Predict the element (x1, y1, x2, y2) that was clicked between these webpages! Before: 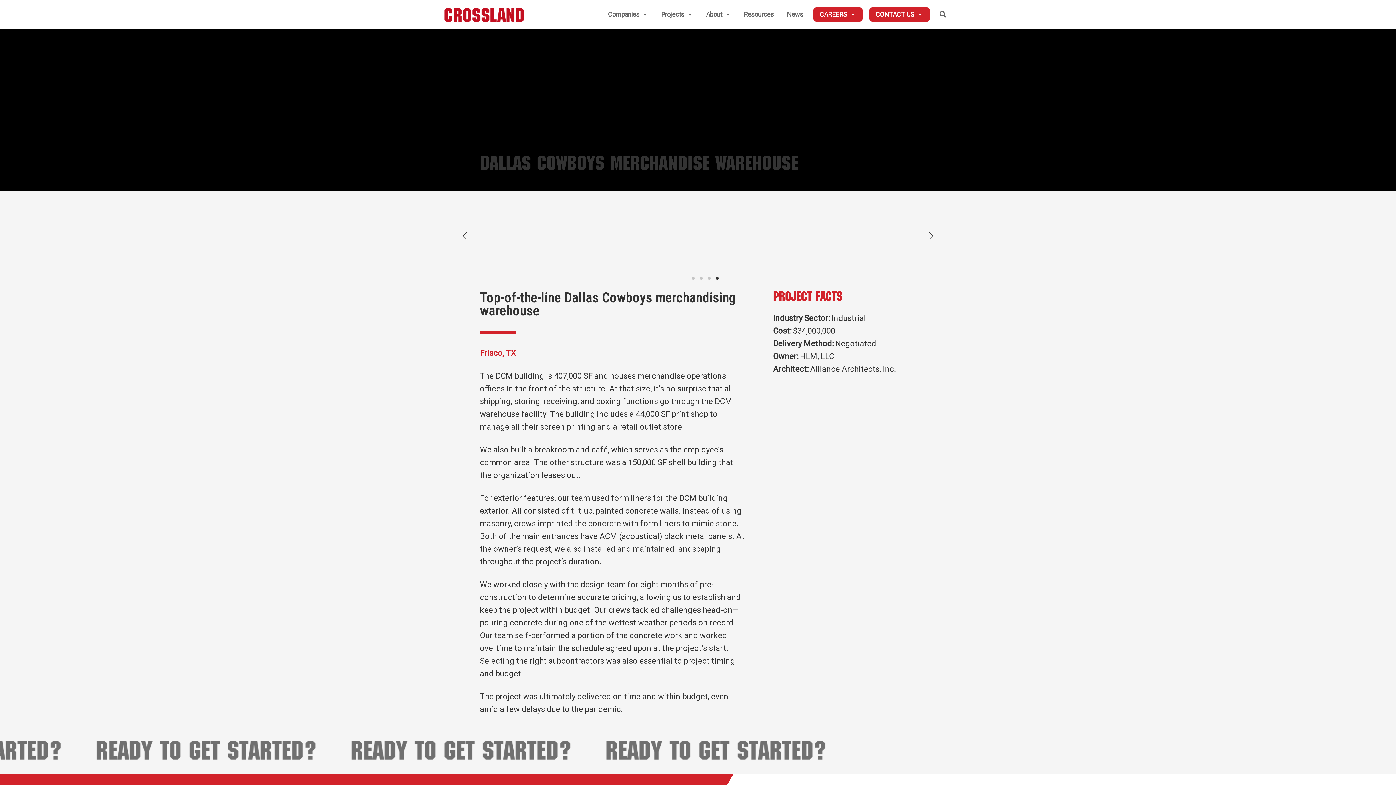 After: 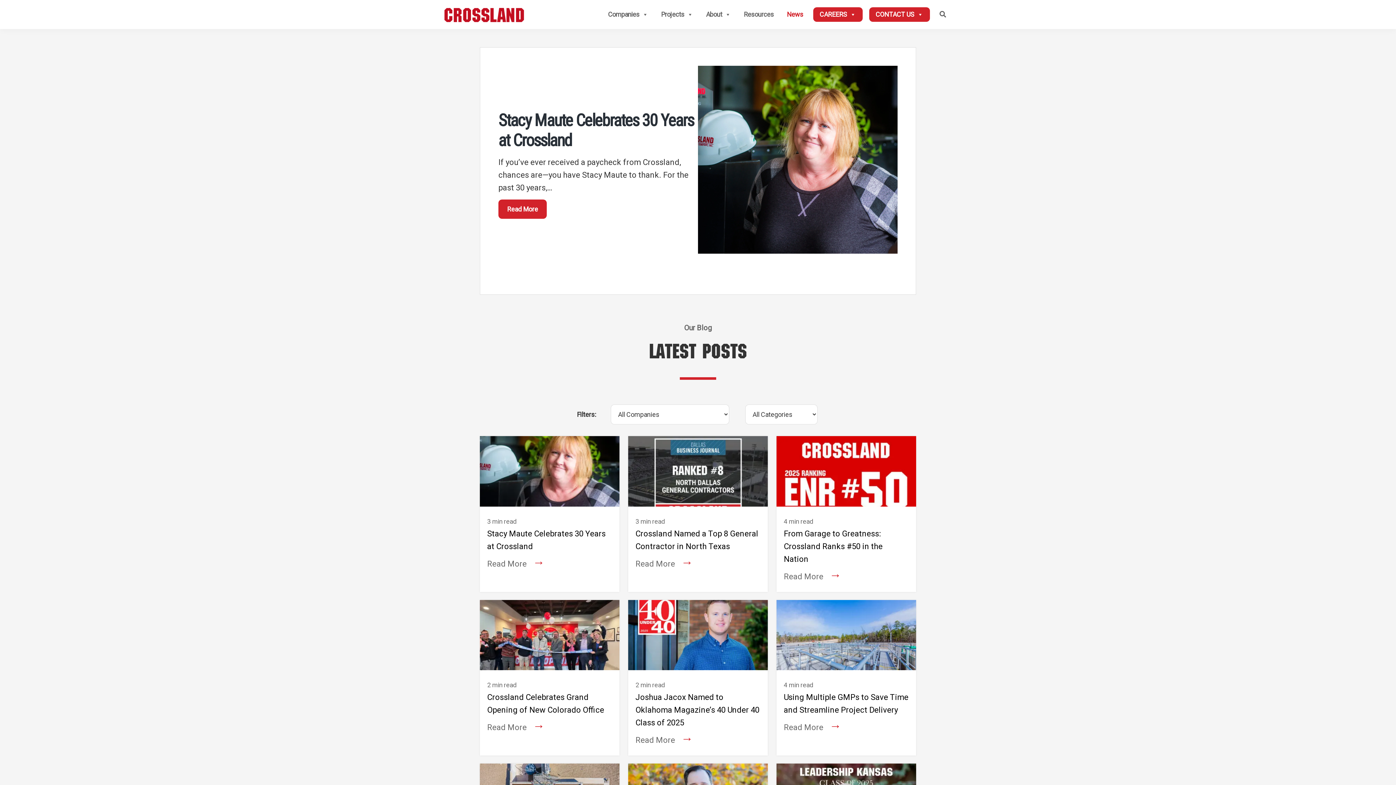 Action: label: News bbox: (780, 7, 810, 21)